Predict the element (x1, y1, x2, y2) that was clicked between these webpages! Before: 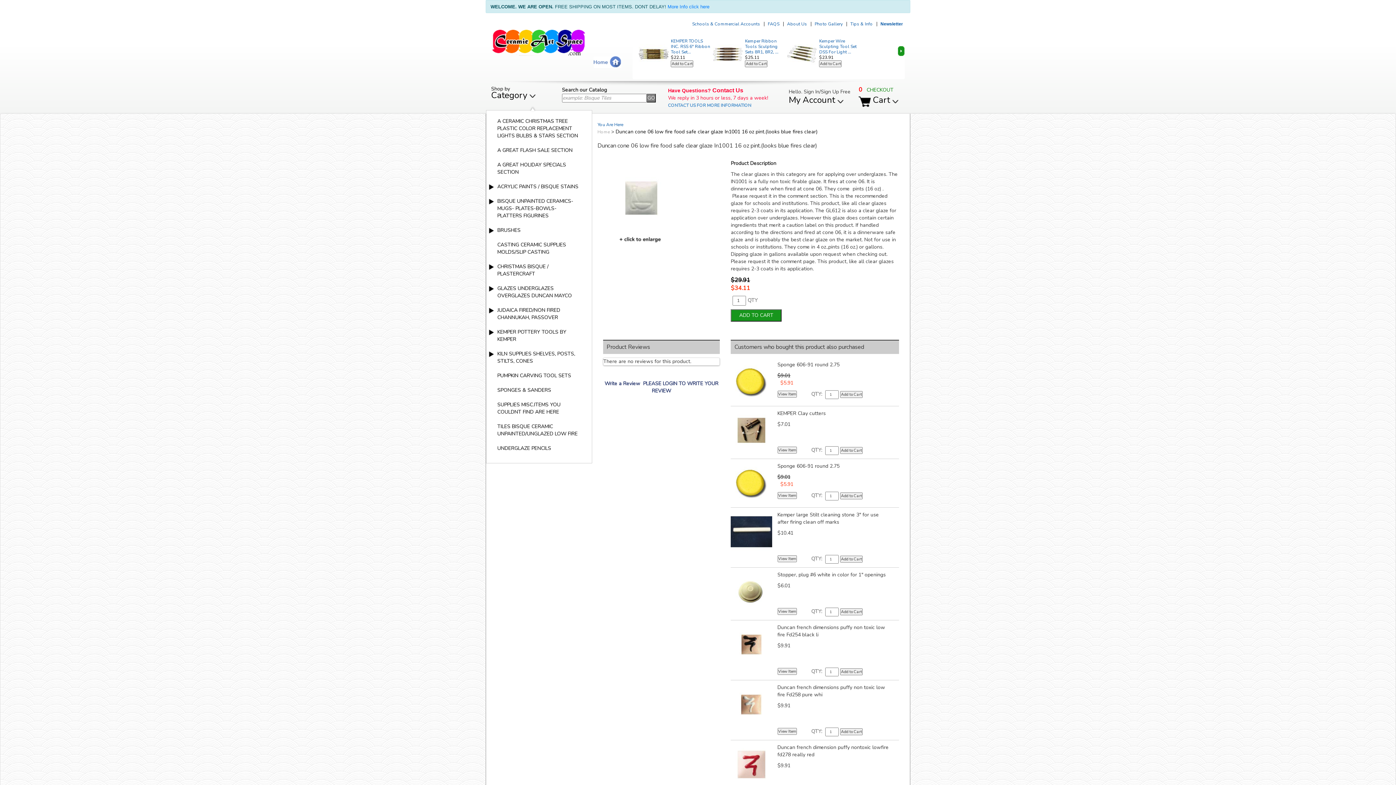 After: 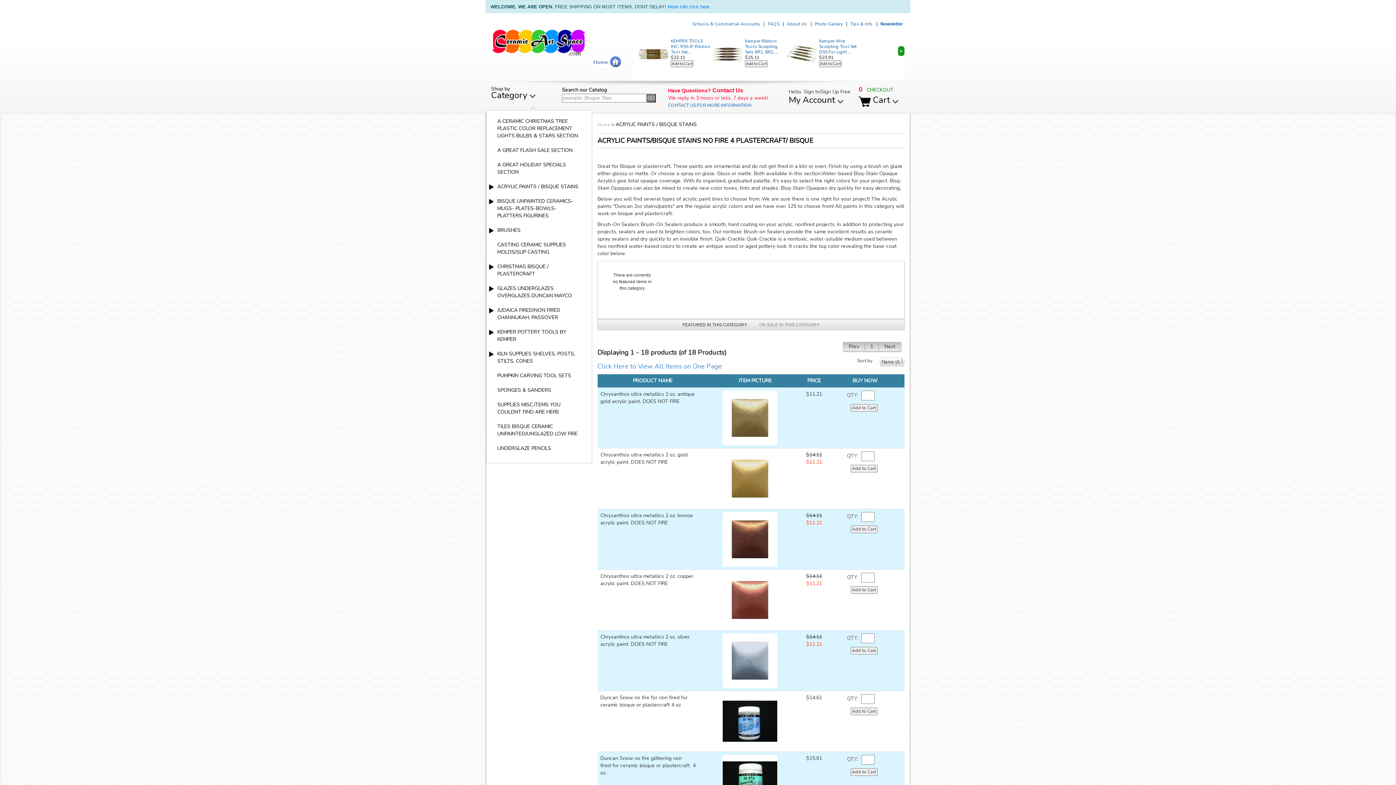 Action: bbox: (497, 183, 578, 190) label: ACRYLIC PAINTS / BISQUE STAINS